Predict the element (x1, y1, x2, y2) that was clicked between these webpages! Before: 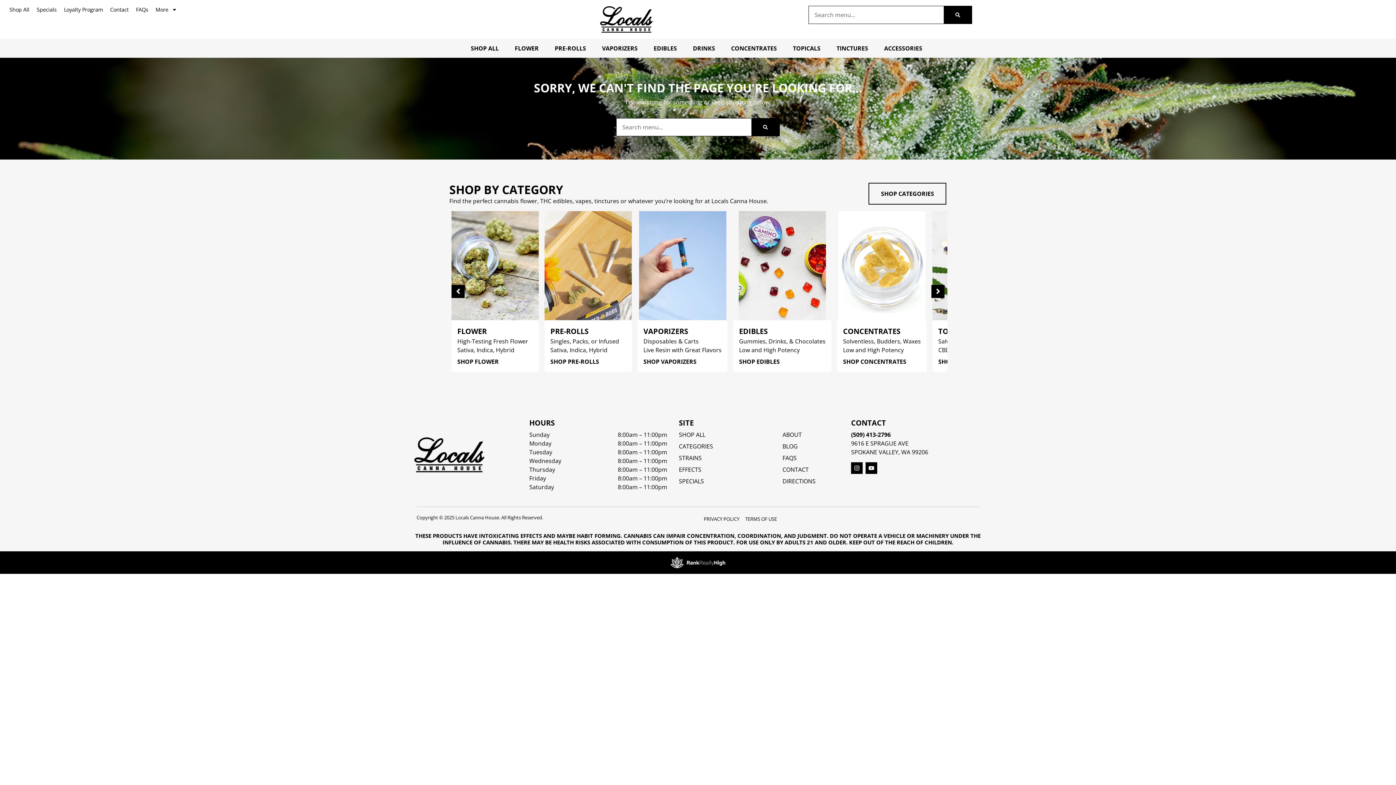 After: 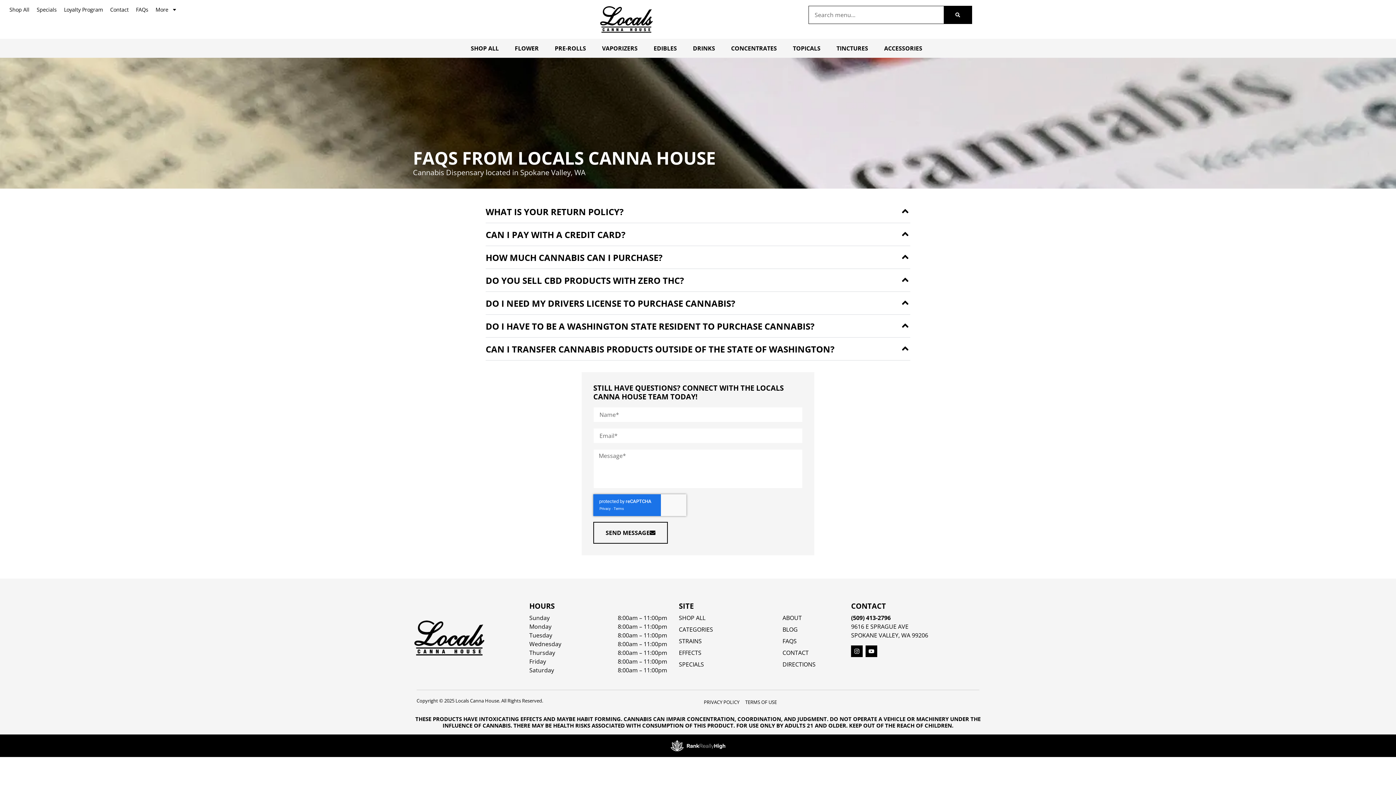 Action: bbox: (132, 2, 152, 16) label: FAQs